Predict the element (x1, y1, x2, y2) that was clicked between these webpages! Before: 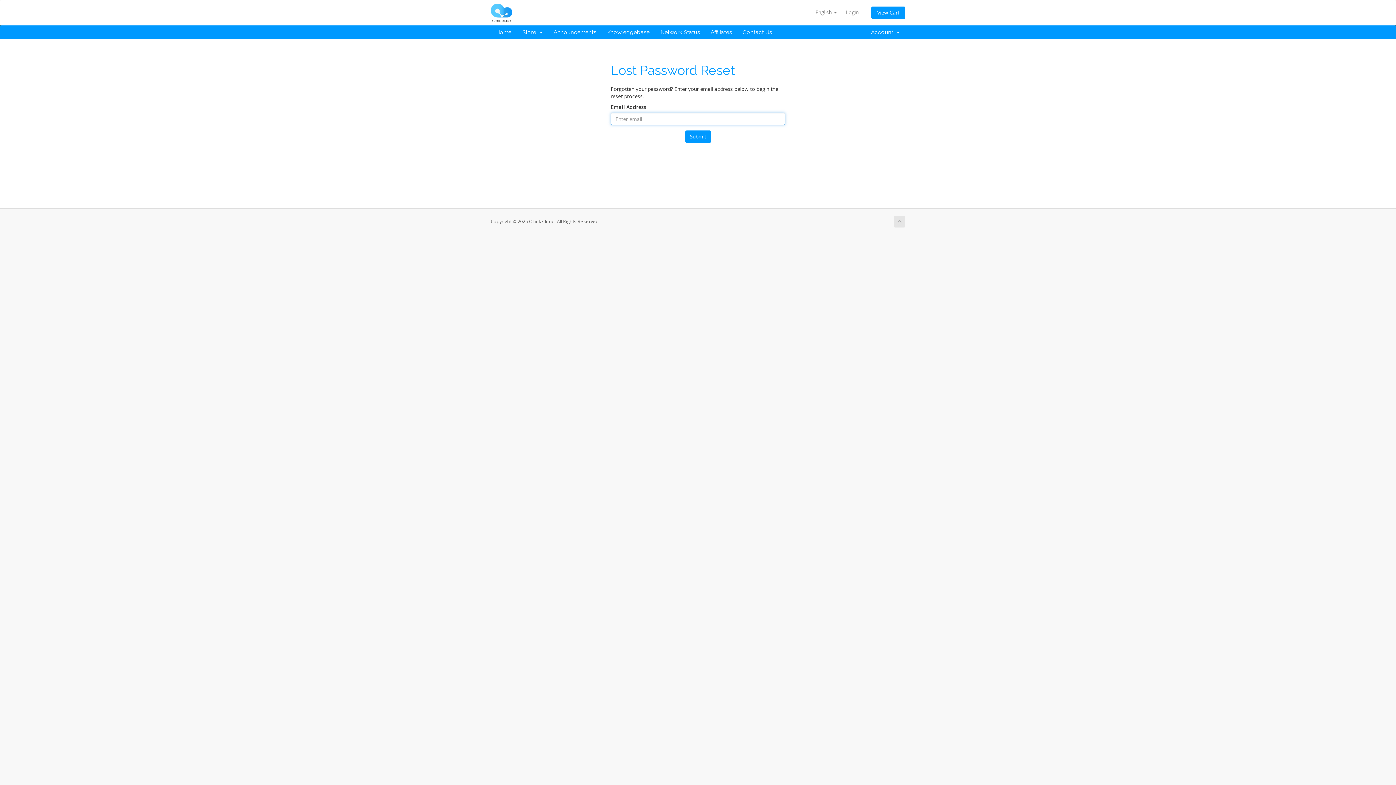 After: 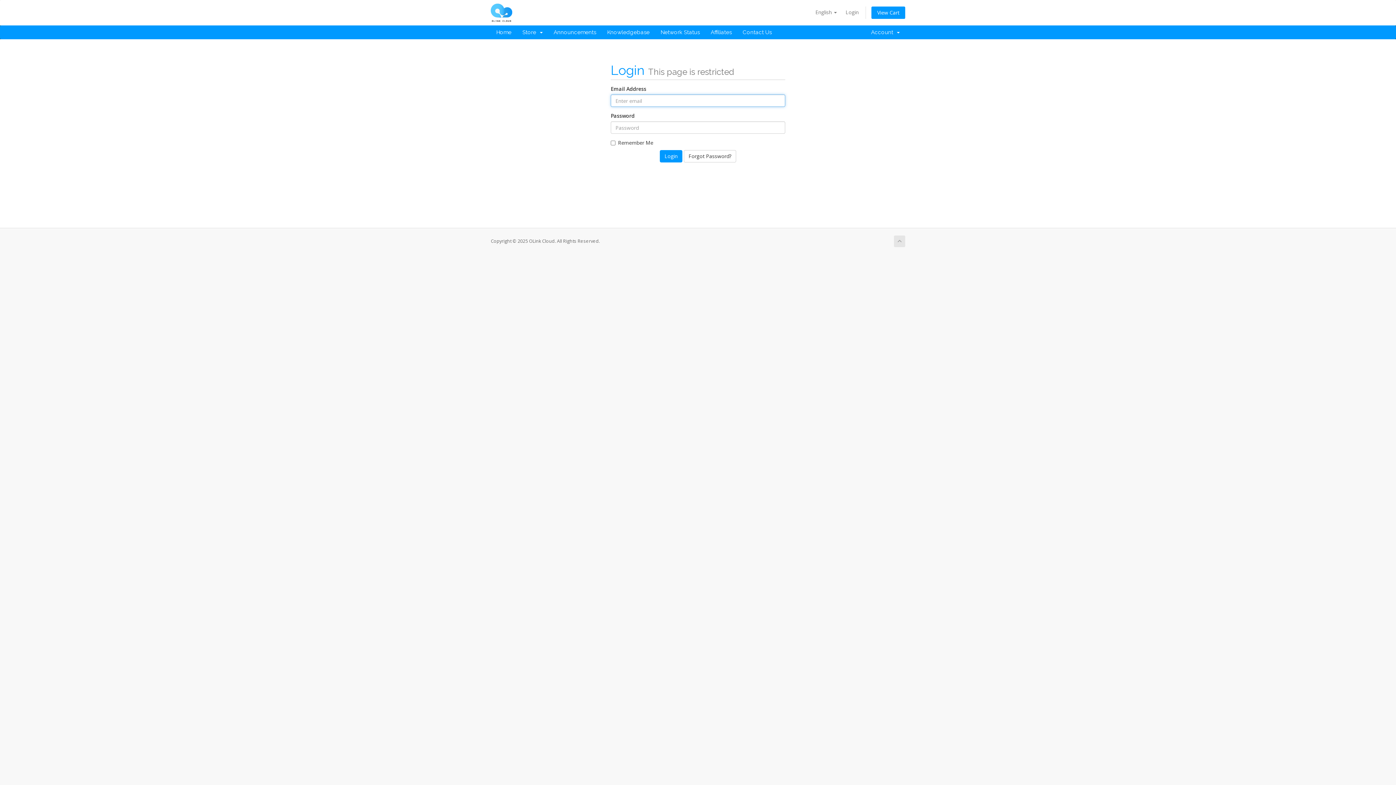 Action: bbox: (705, 25, 737, 39) label: Affiliates